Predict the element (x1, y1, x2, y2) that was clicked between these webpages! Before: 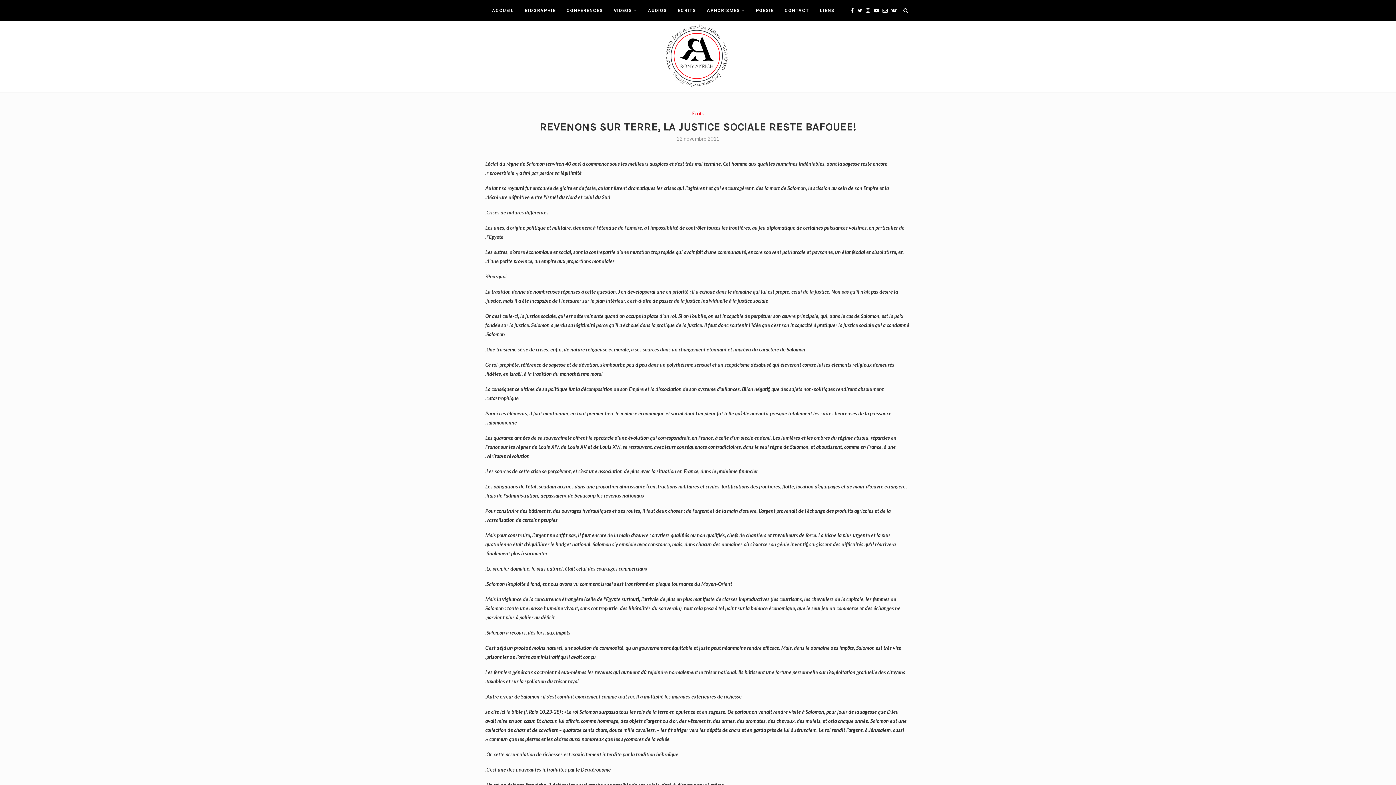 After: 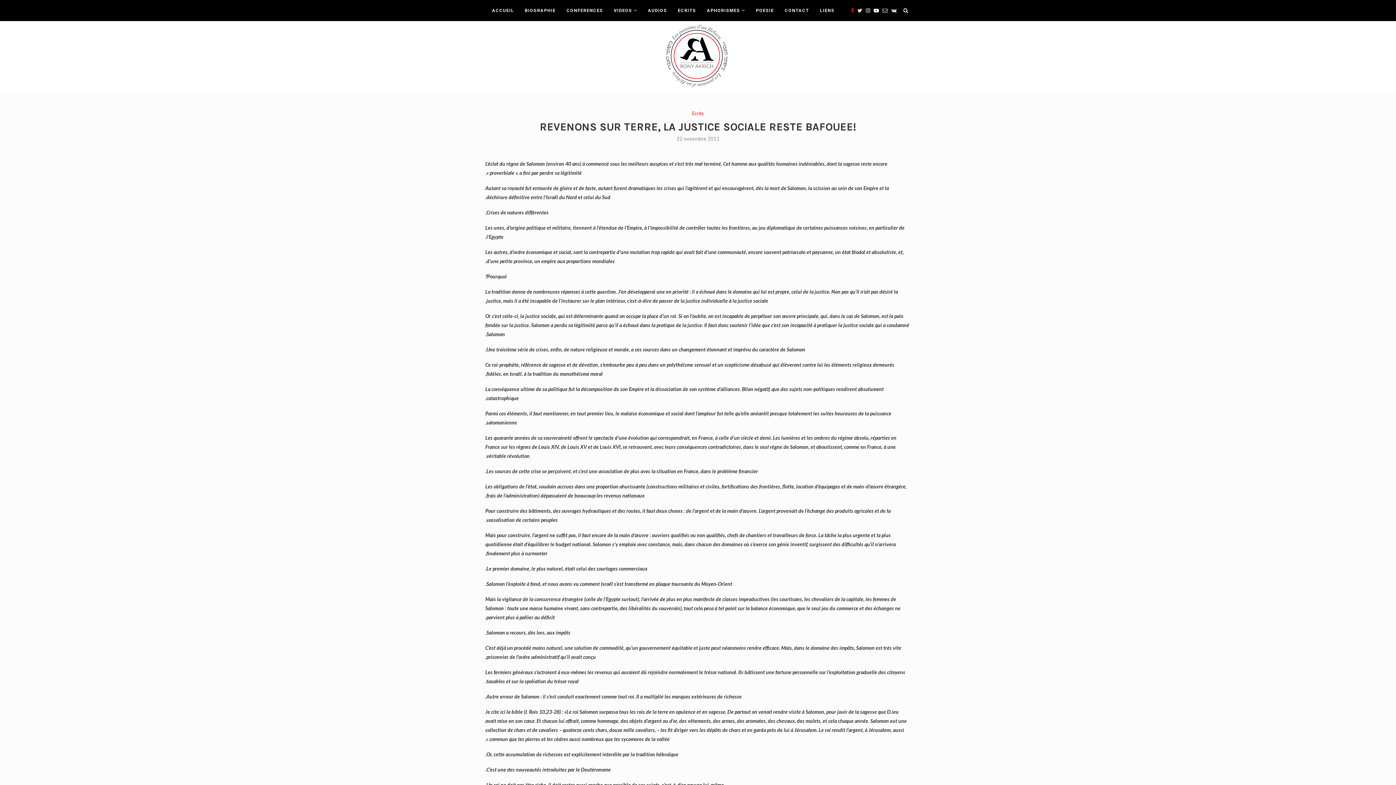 Action: bbox: (851, 0, 854, 21)